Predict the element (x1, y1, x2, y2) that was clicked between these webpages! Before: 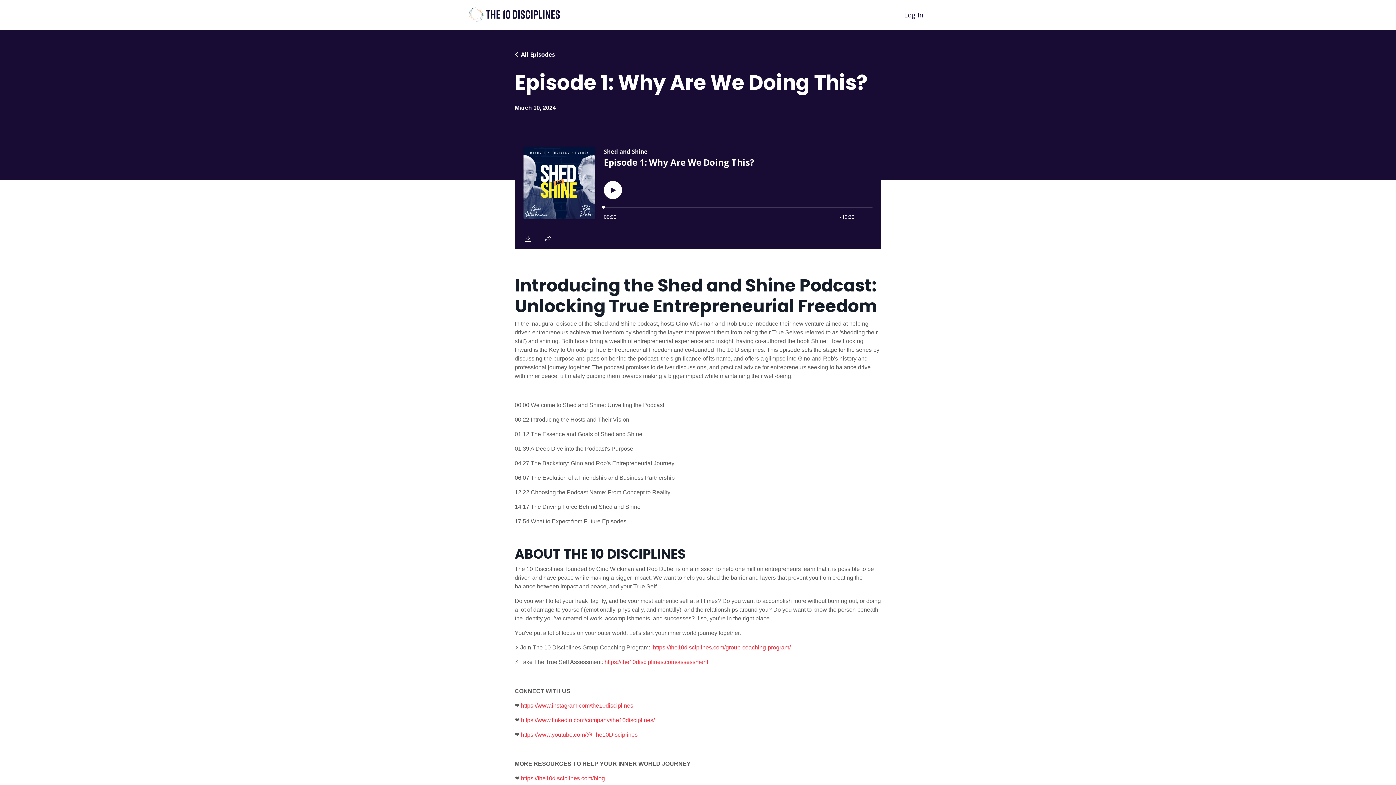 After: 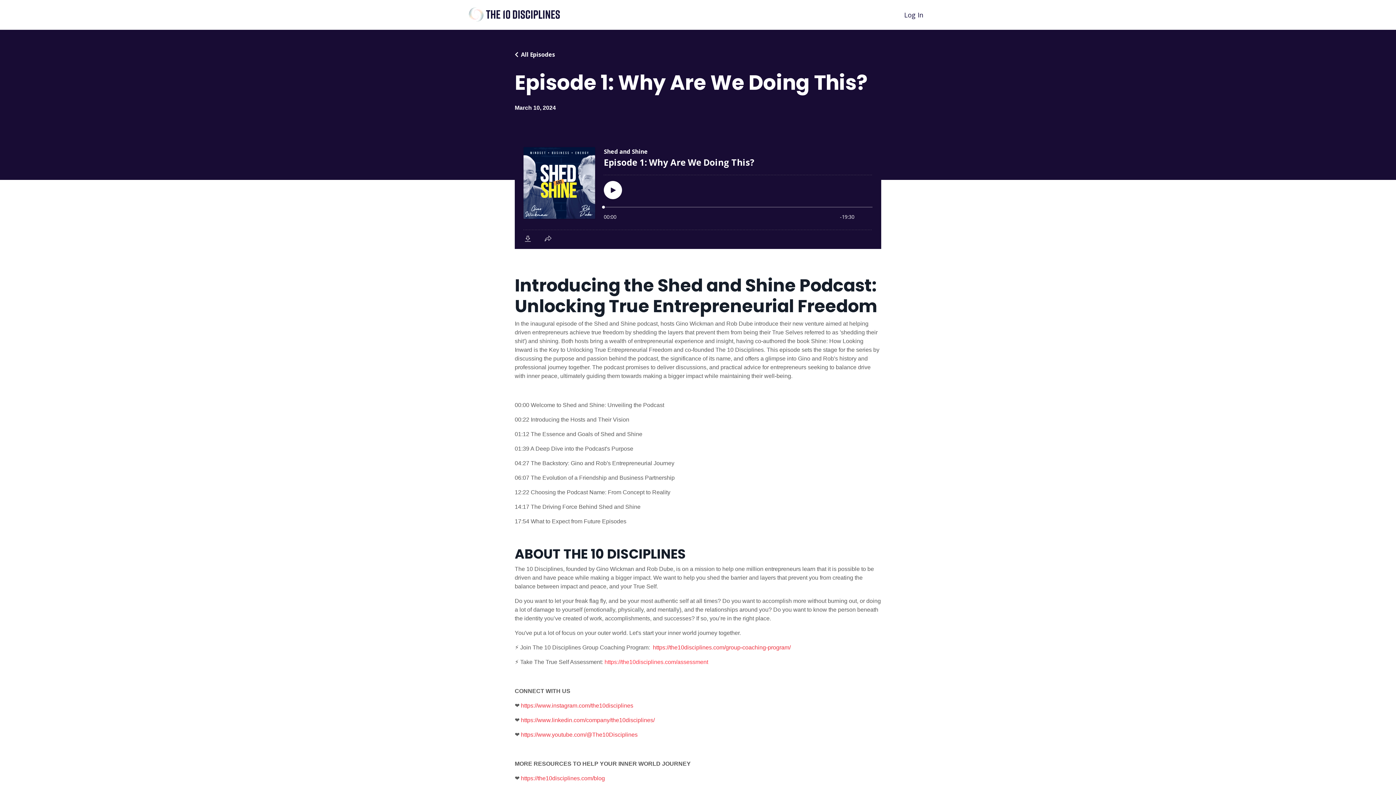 Action: label: https://the10disciplines.com/assessment bbox: (604, 659, 708, 665)